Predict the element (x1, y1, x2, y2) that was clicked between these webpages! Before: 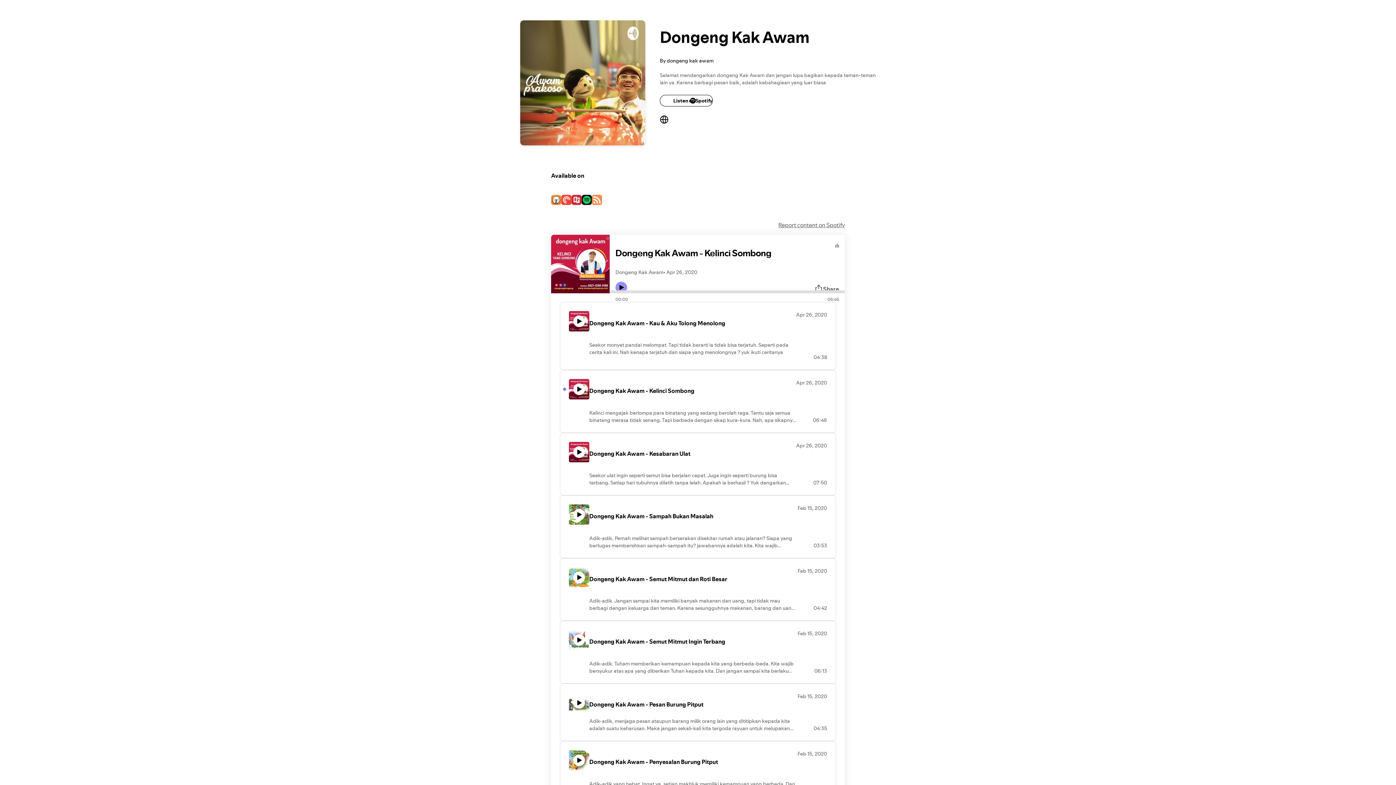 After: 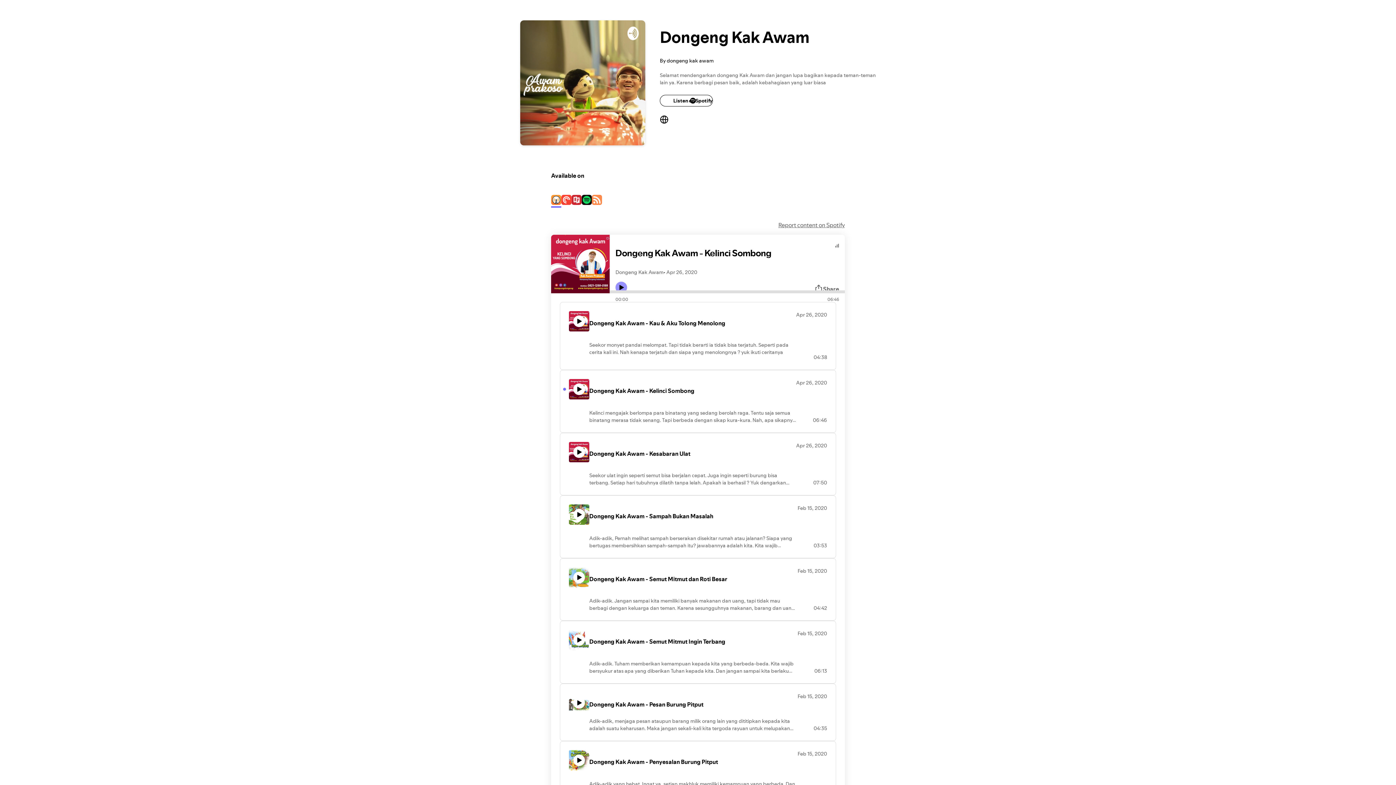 Action: bbox: (551, 195, 561, 206)